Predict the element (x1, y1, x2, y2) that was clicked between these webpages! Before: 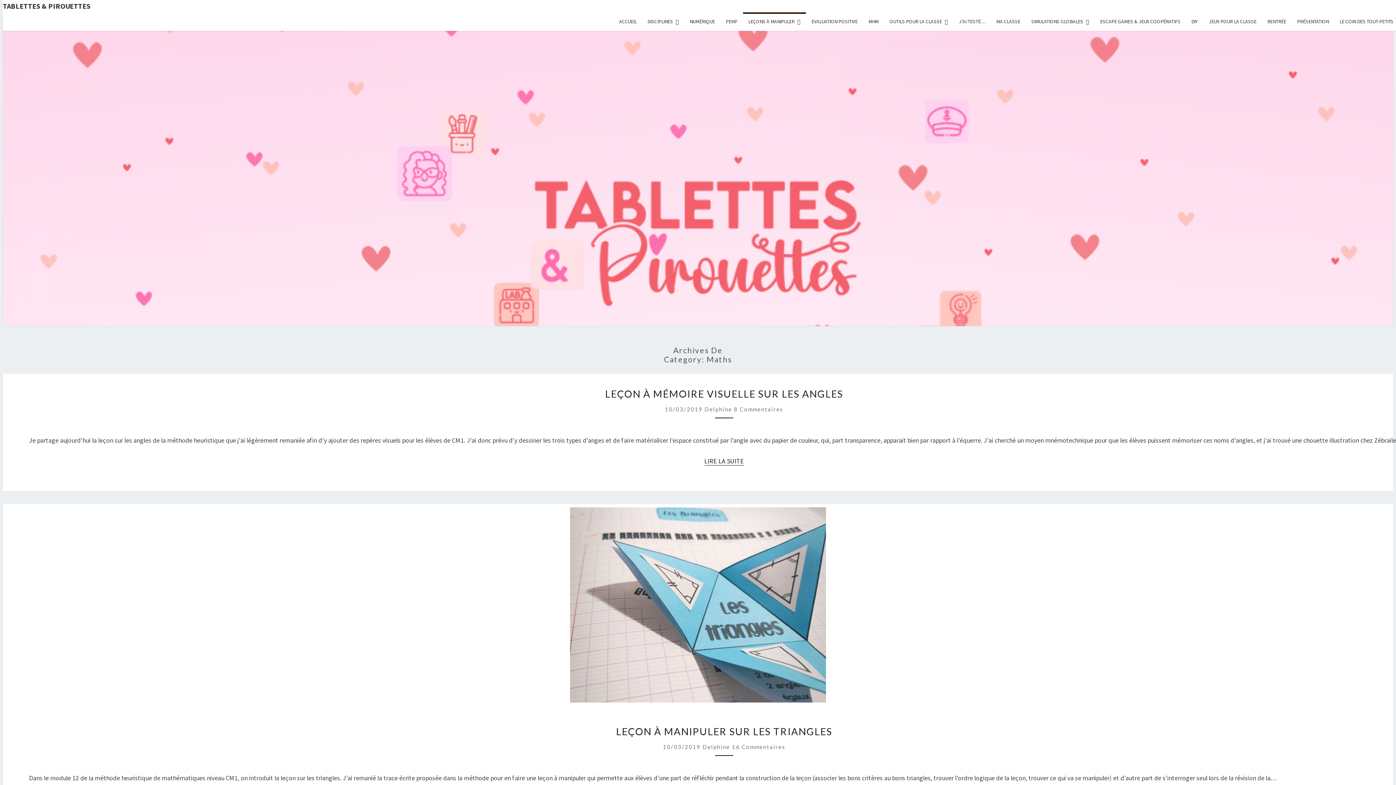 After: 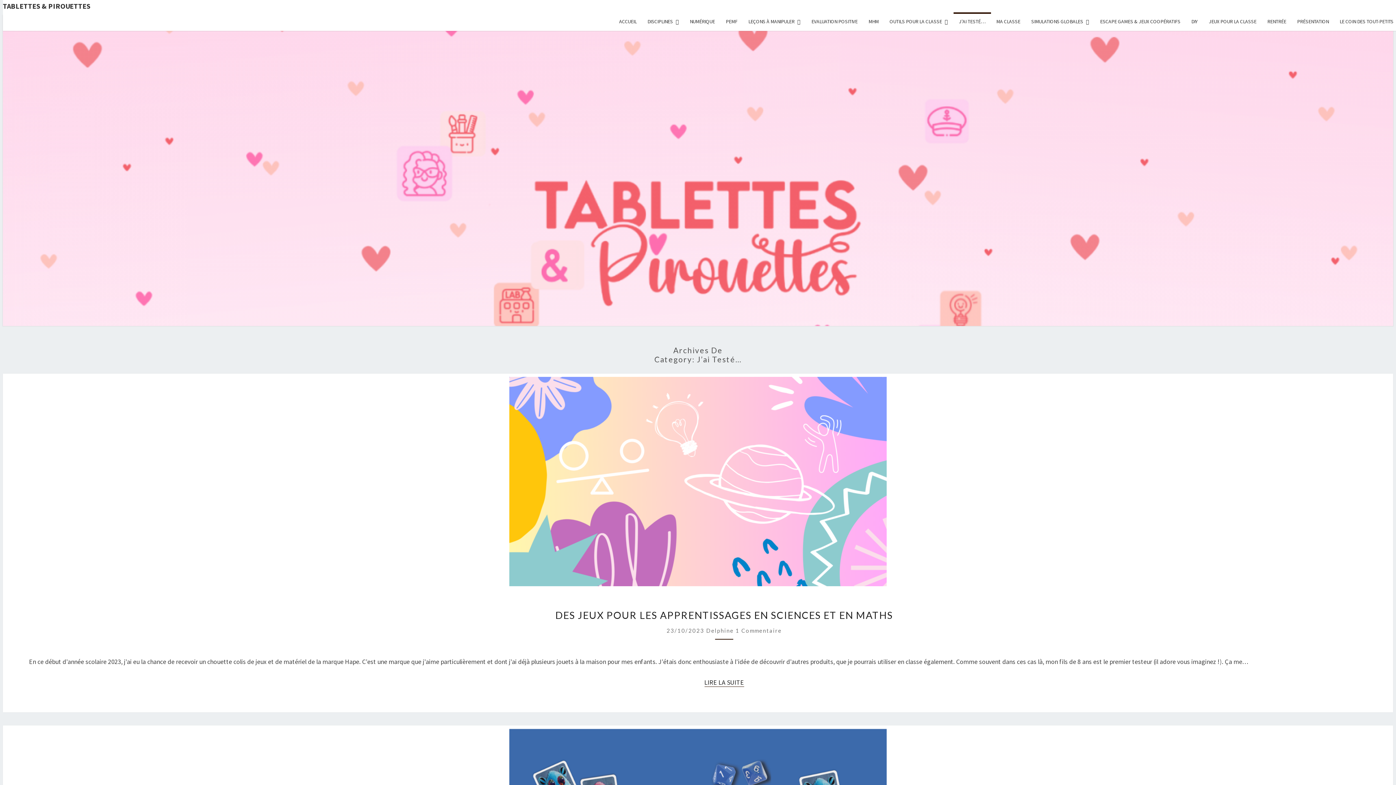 Action: bbox: (953, 12, 991, 30) label: J’AI TESTÉ…